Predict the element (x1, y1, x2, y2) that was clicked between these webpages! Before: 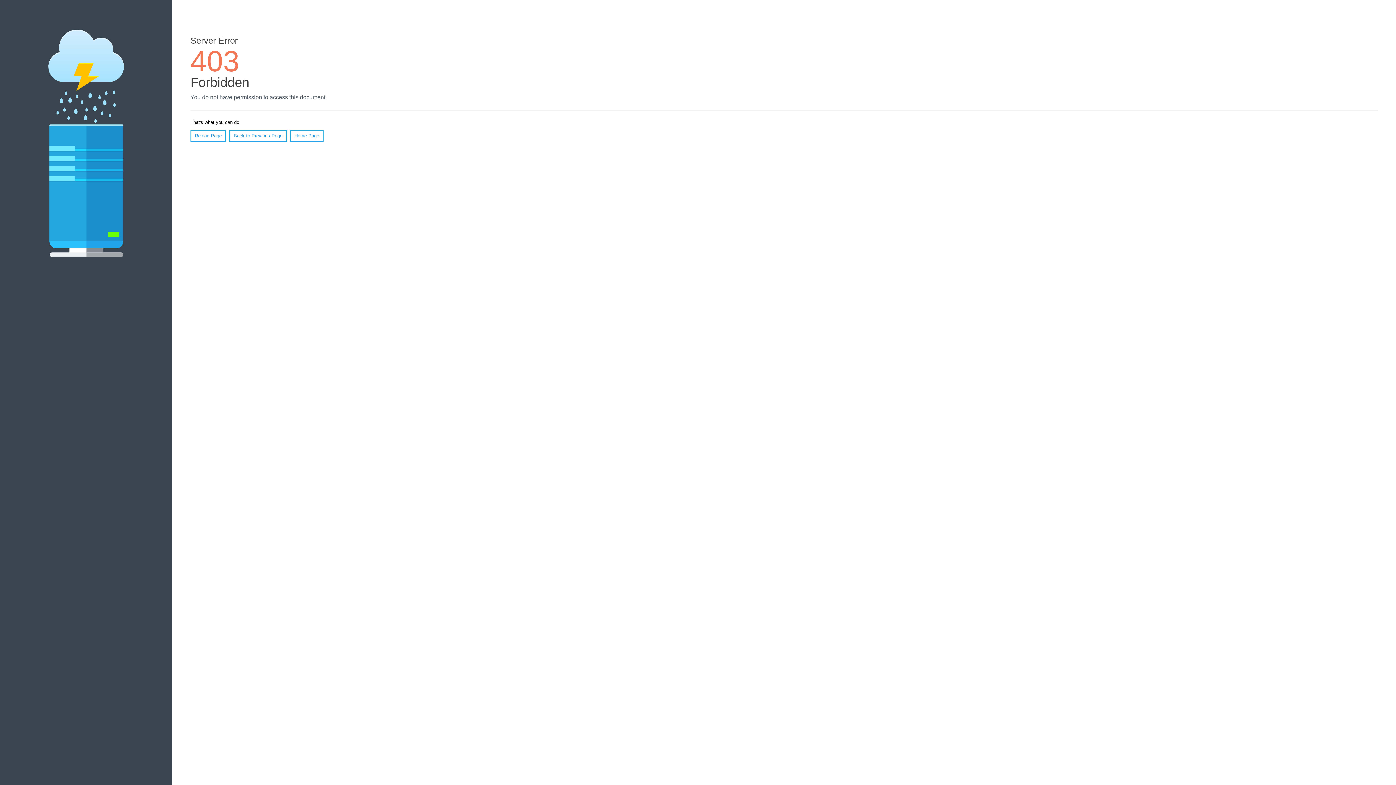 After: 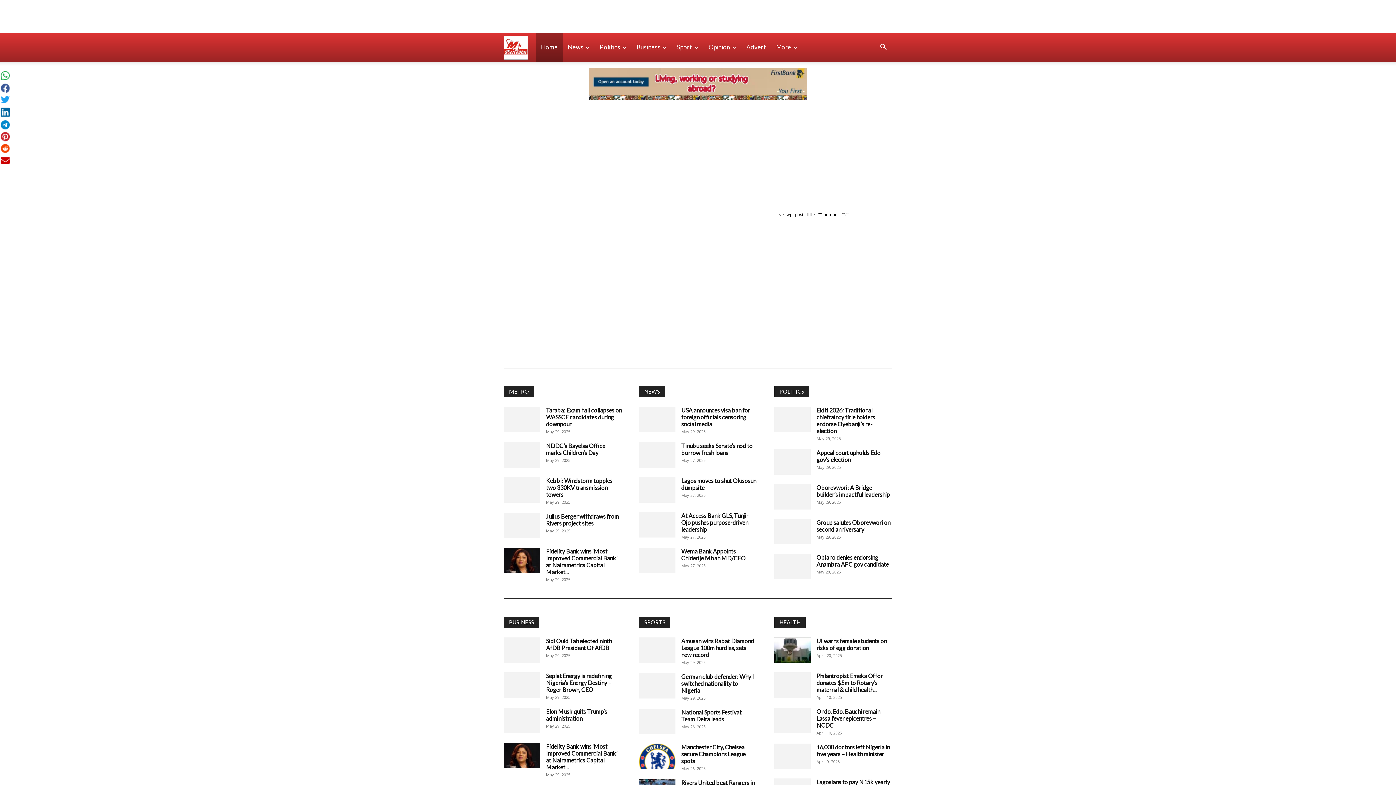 Action: label: Home Page bbox: (290, 130, 323, 141)